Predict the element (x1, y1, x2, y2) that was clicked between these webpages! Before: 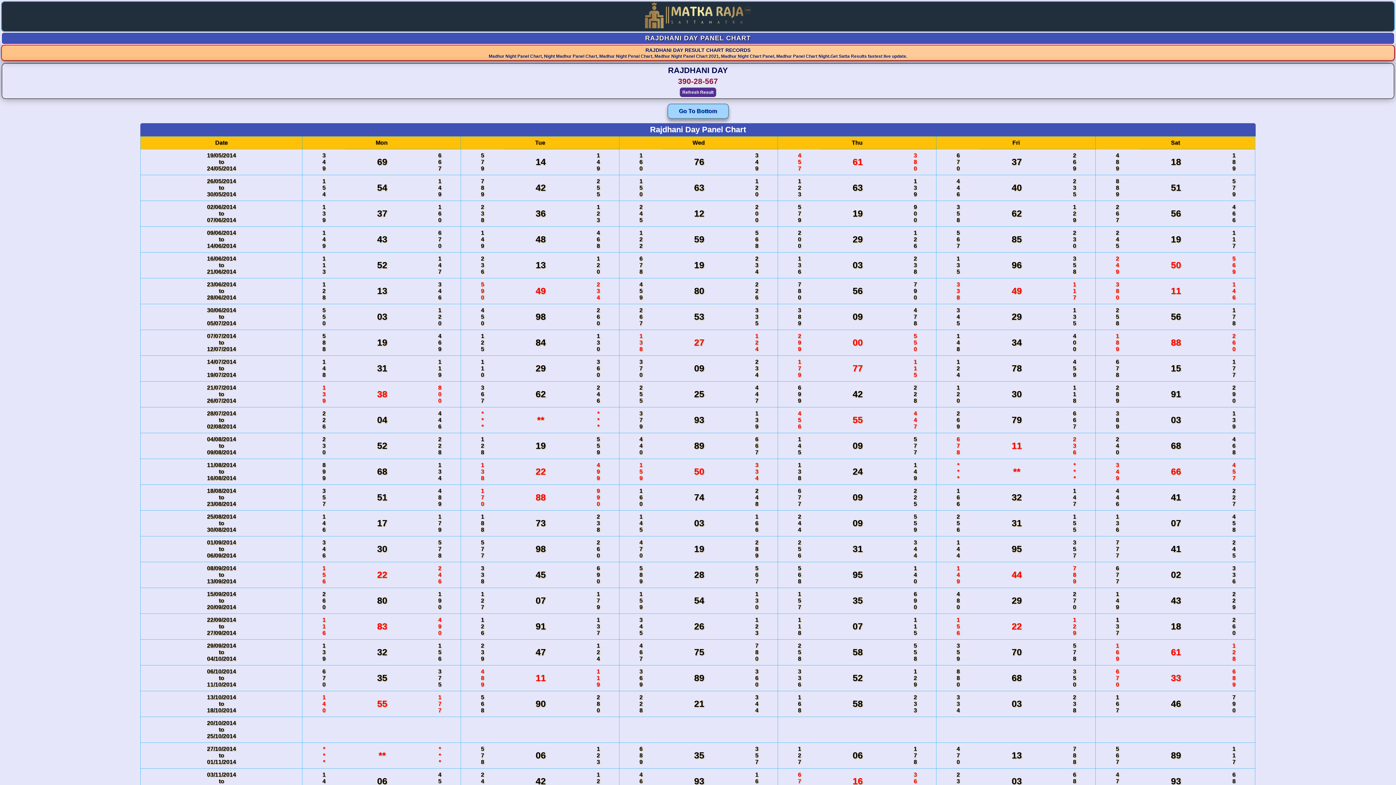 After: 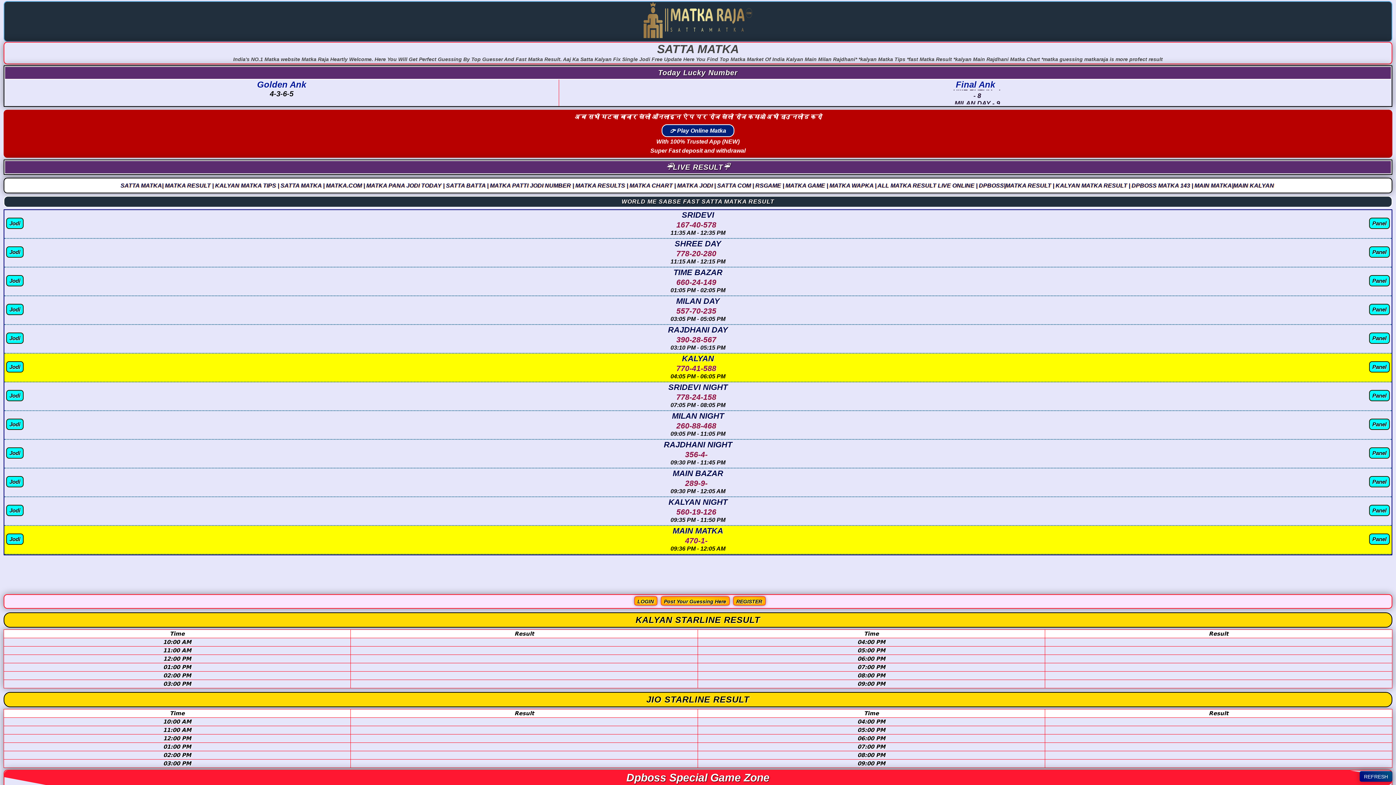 Action: bbox: (645, 17, 751, 30)